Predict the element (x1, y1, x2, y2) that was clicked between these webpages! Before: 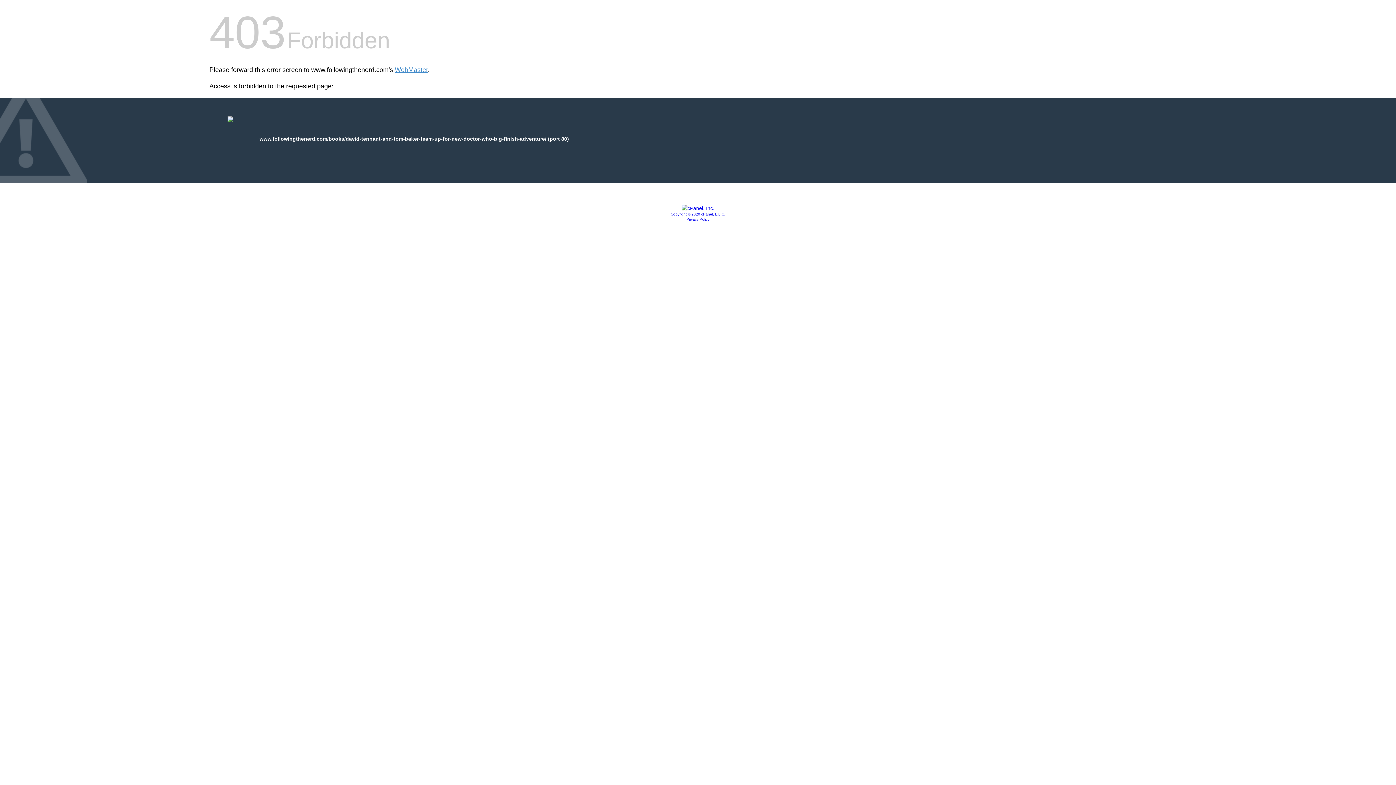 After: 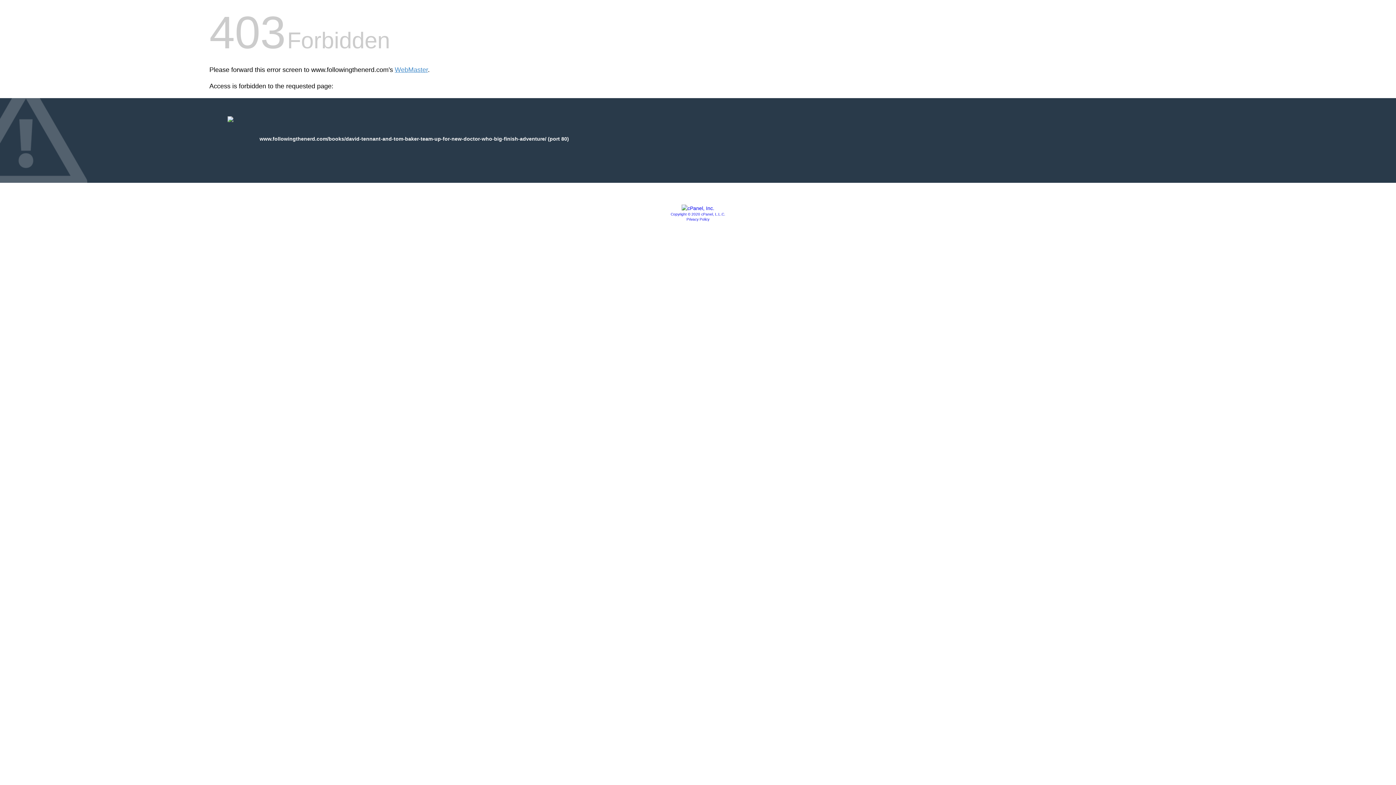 Action: bbox: (686, 217, 709, 221) label: Privacy Policy